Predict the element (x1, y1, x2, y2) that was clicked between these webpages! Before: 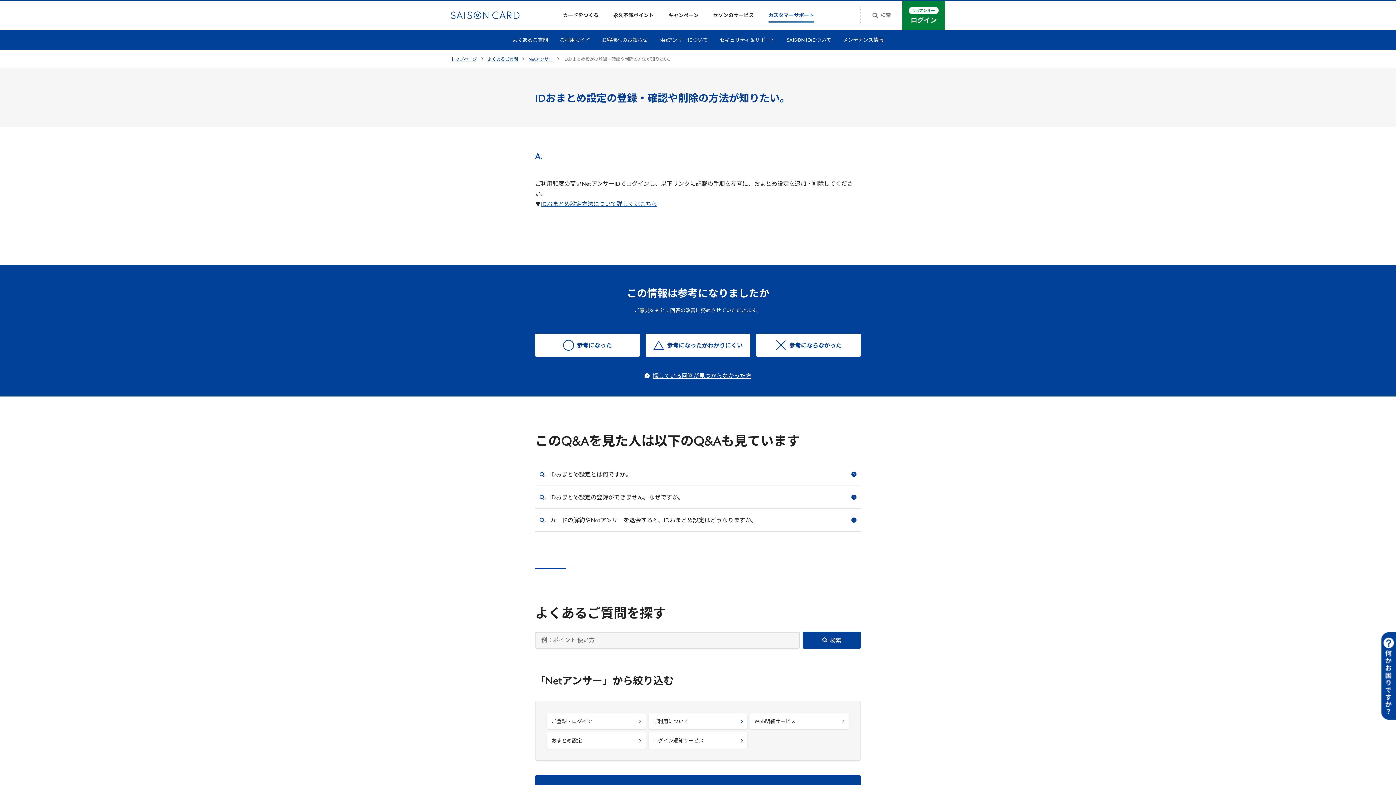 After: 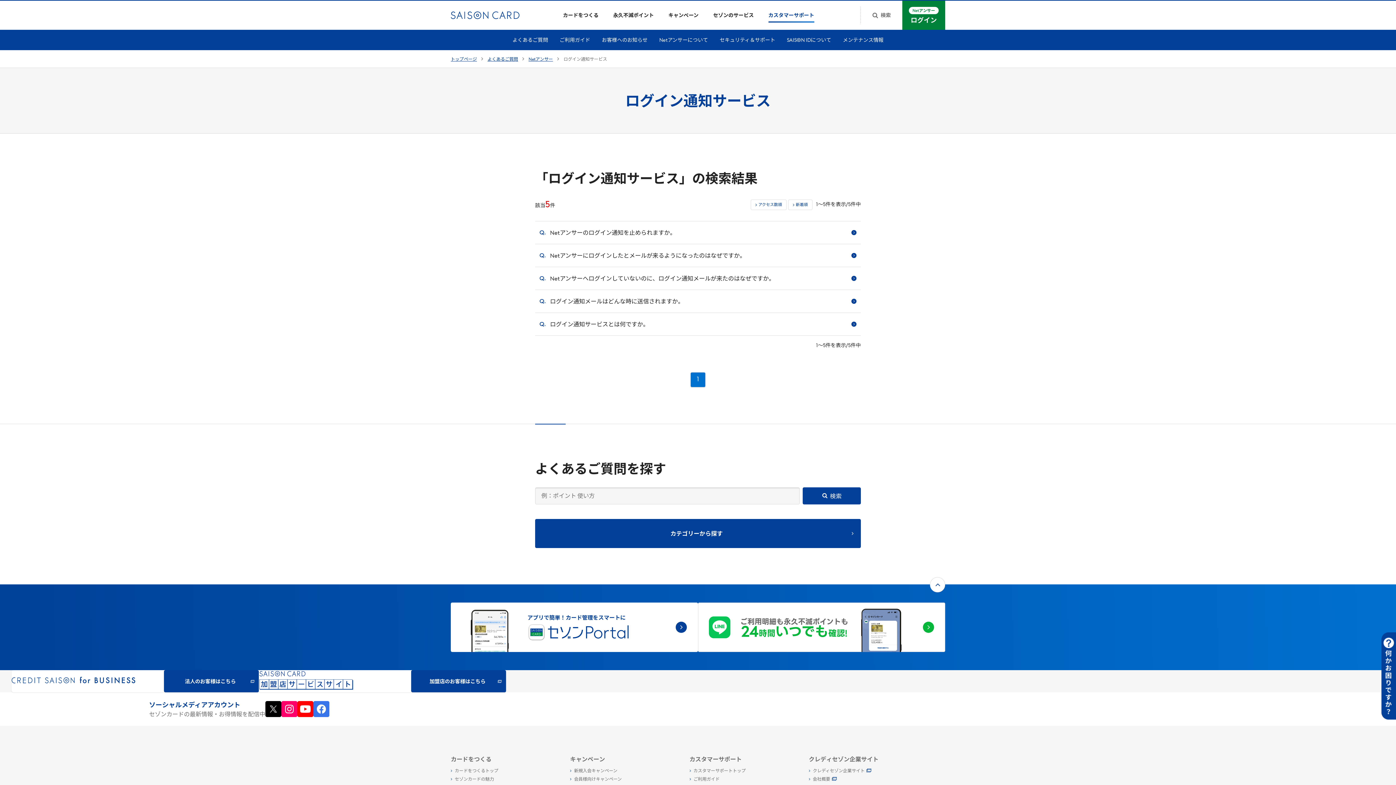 Action: bbox: (648, 732, 747, 749) label: ログイン通知サービス